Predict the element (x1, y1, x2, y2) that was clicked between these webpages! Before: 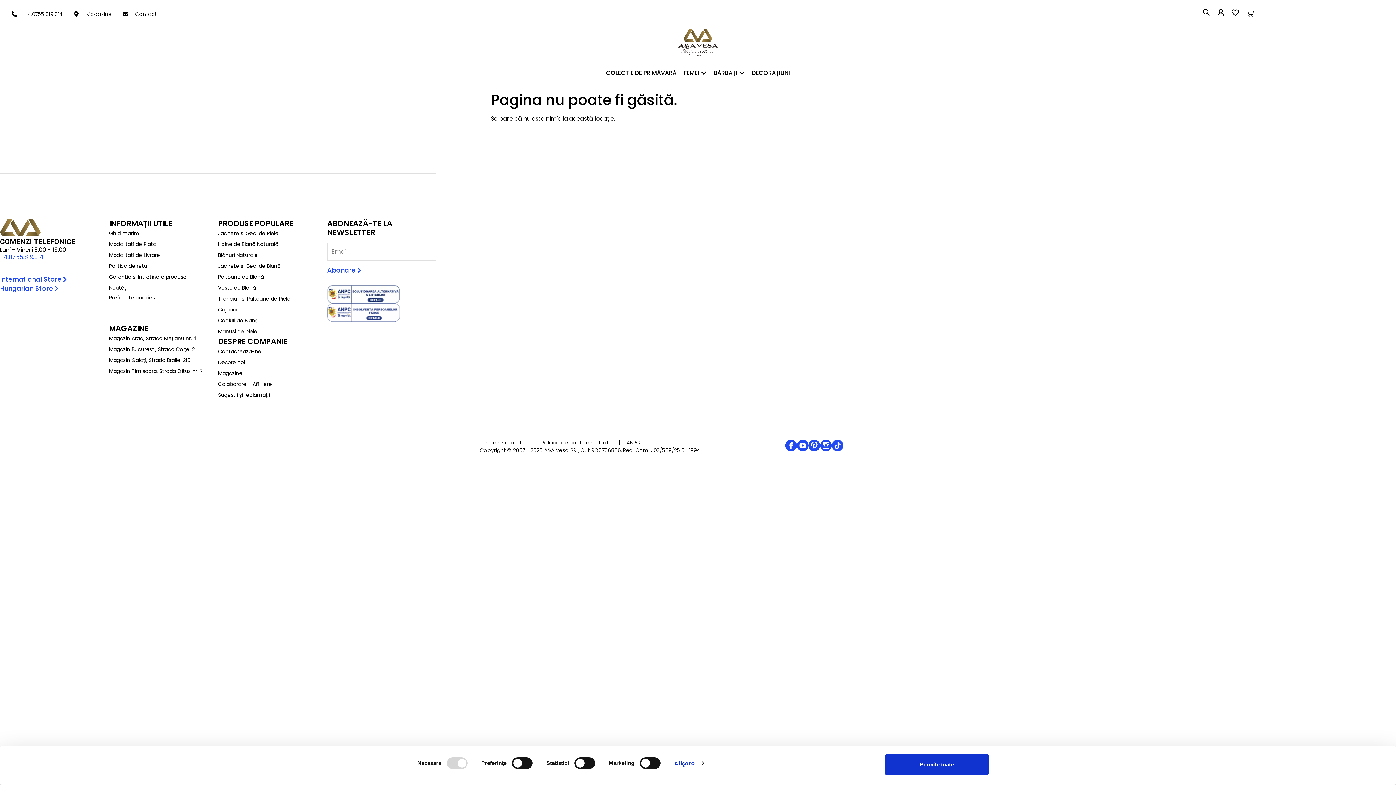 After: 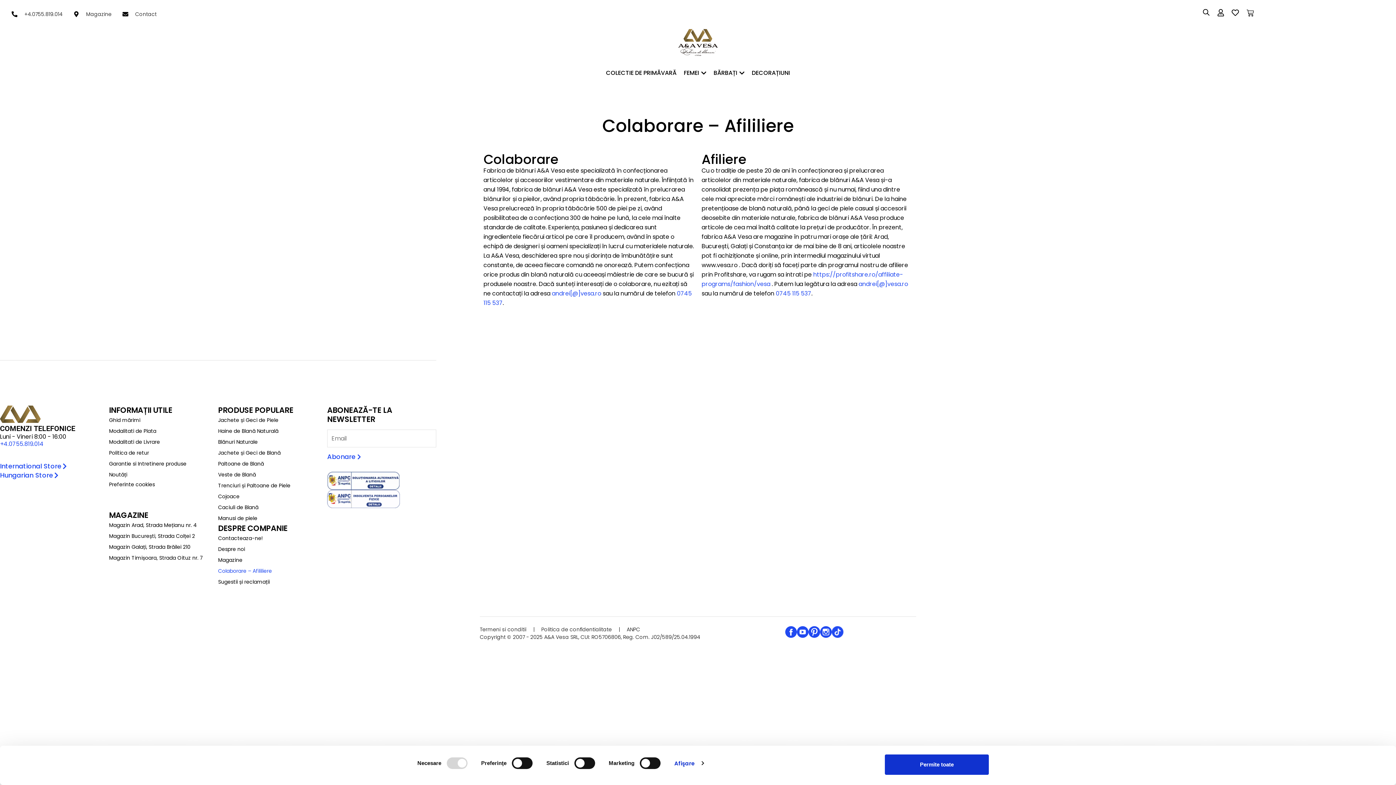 Action: label: Colaborare – Afililiere bbox: (218, 378, 327, 389)